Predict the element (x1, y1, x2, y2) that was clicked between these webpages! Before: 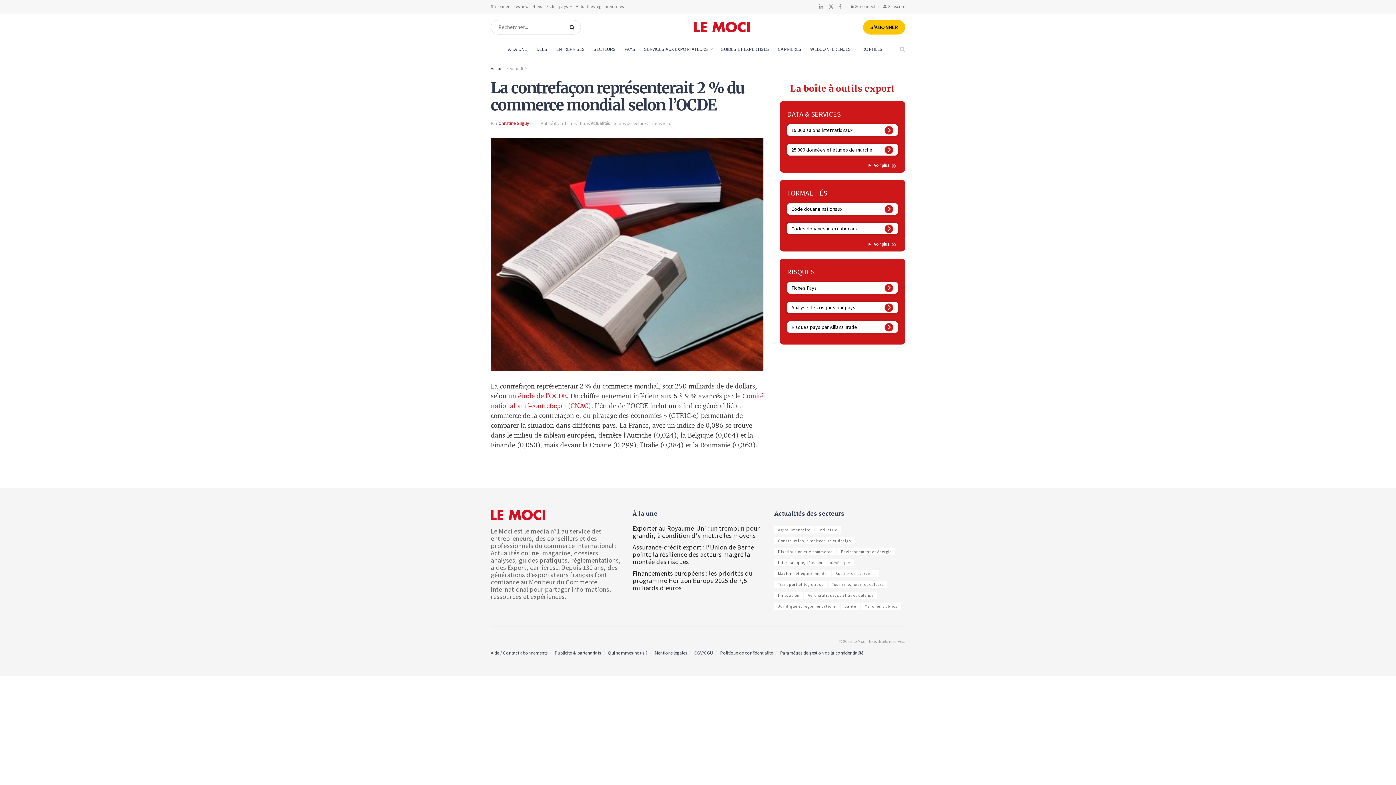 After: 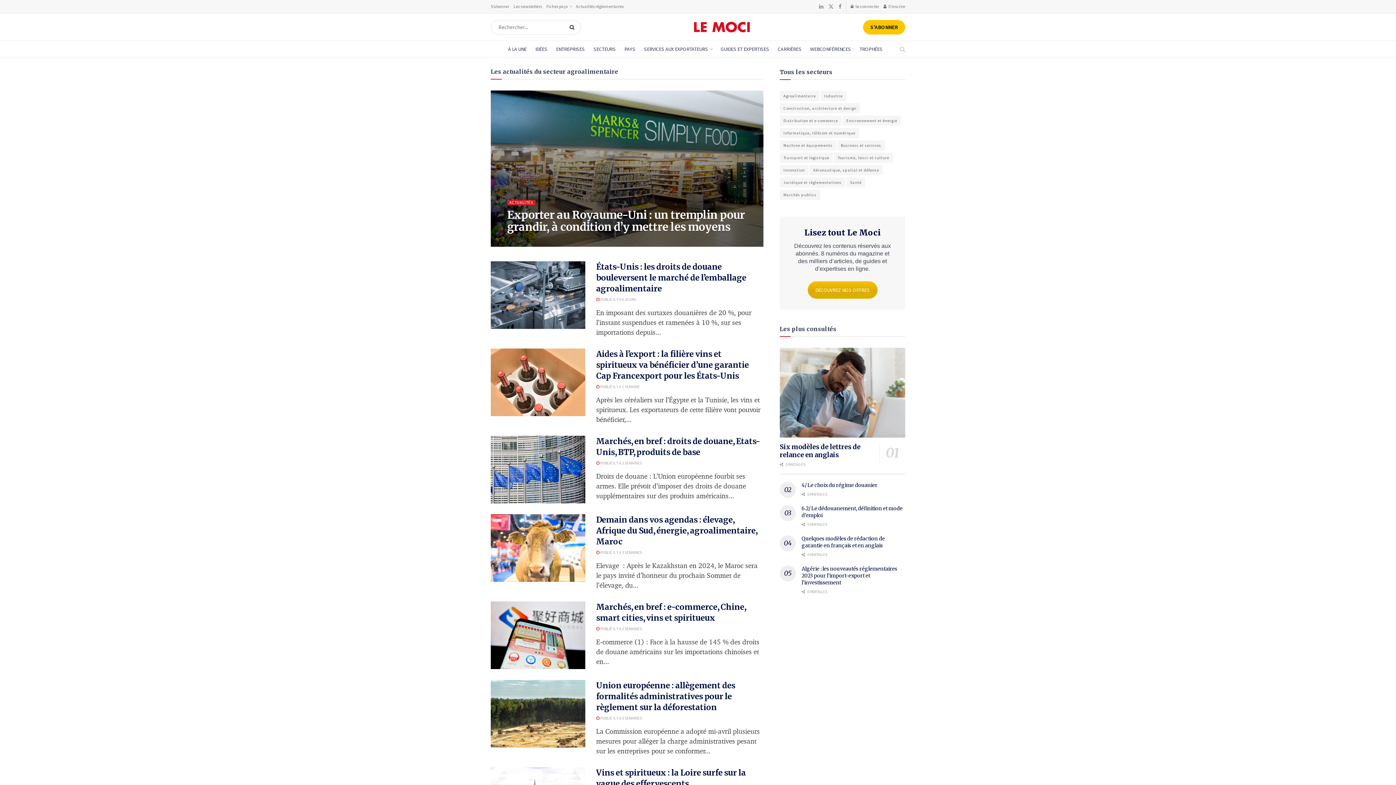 Action: label: Agroalimentaire bbox: (774, 526, 814, 533)